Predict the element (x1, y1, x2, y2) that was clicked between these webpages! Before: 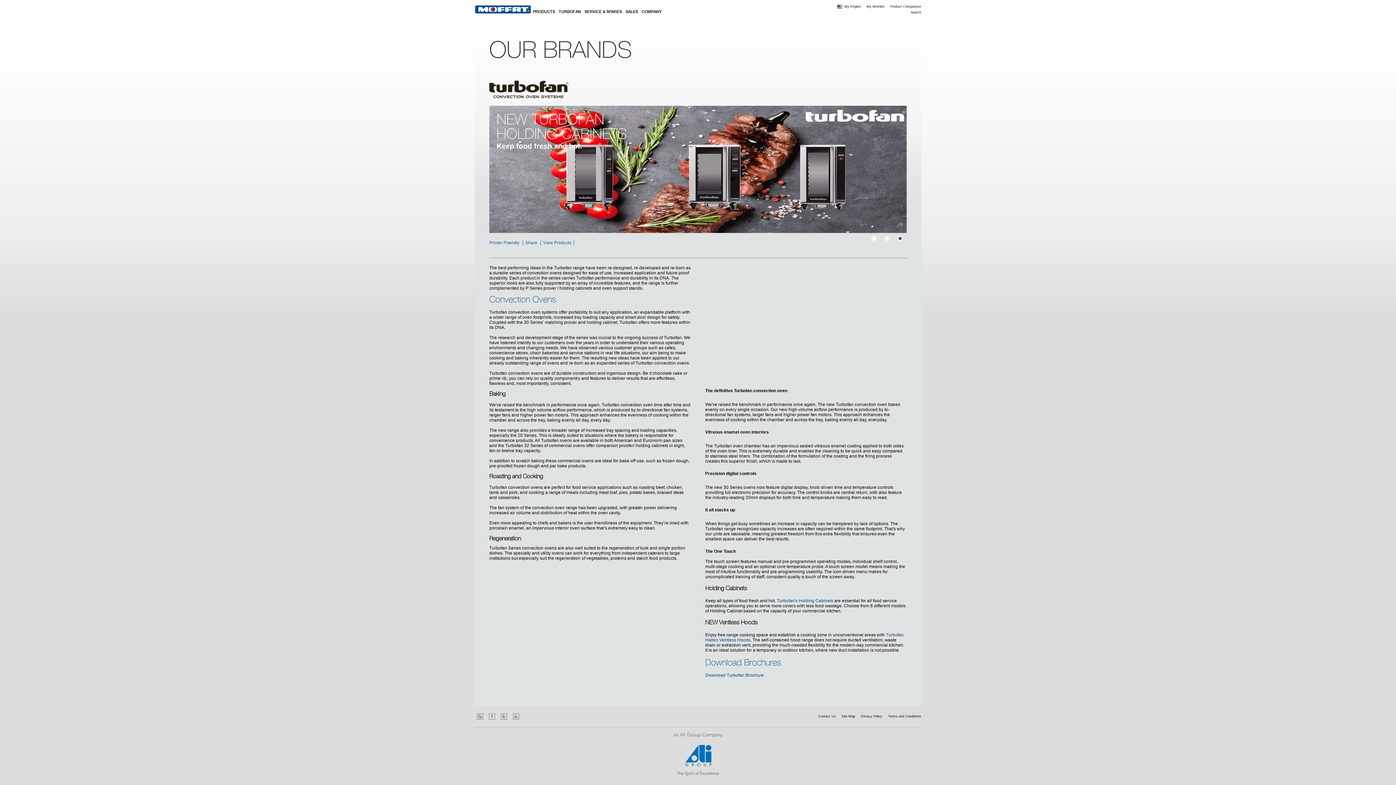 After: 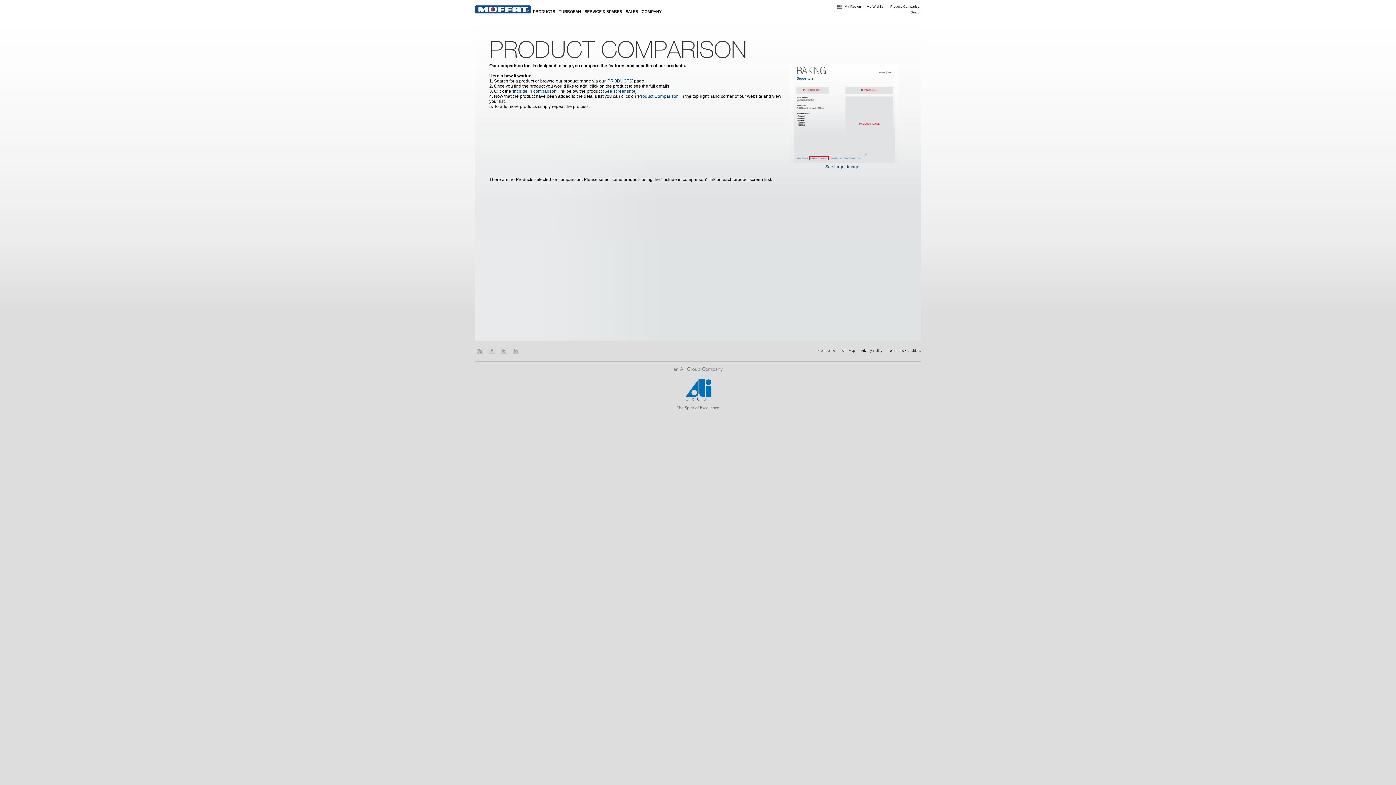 Action: label: Product Comparison bbox: (890, 4, 921, 8)